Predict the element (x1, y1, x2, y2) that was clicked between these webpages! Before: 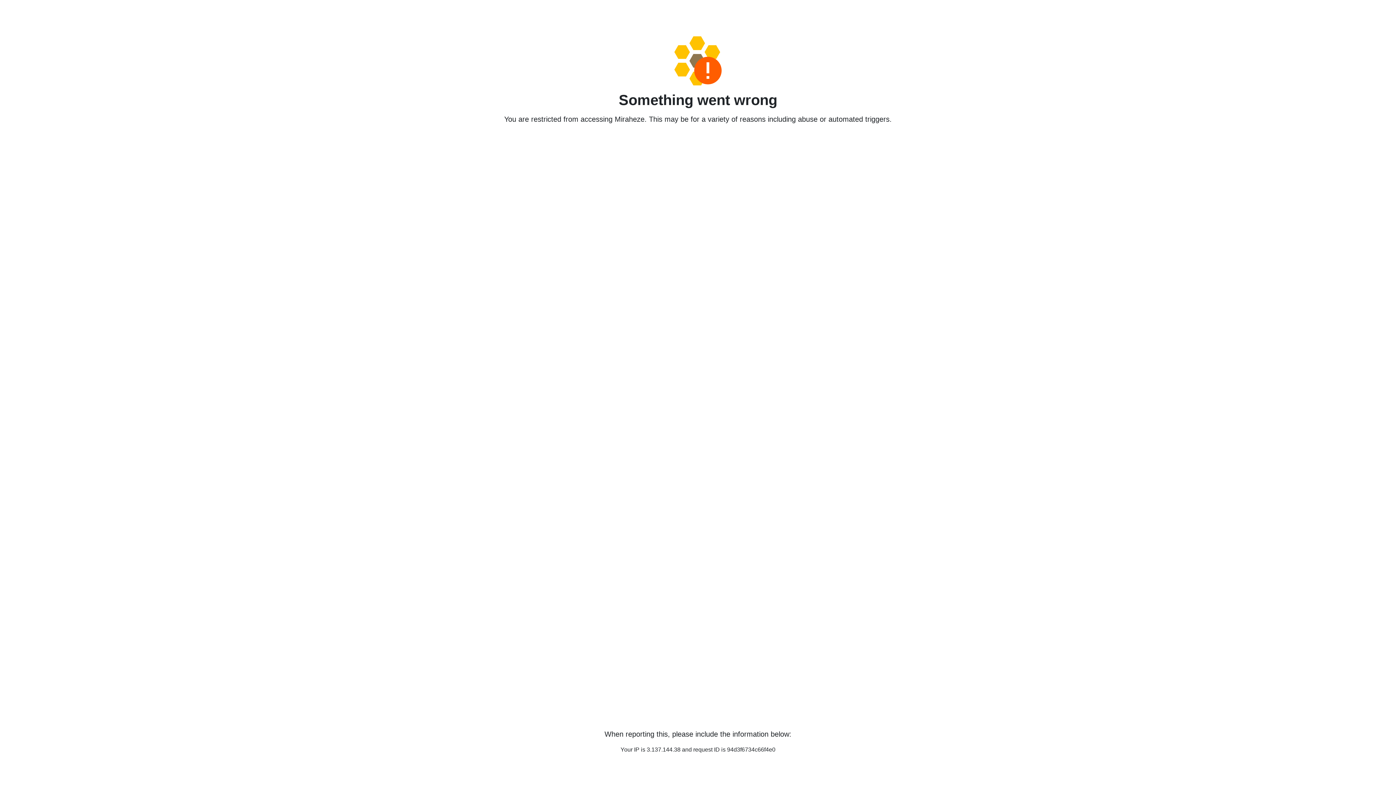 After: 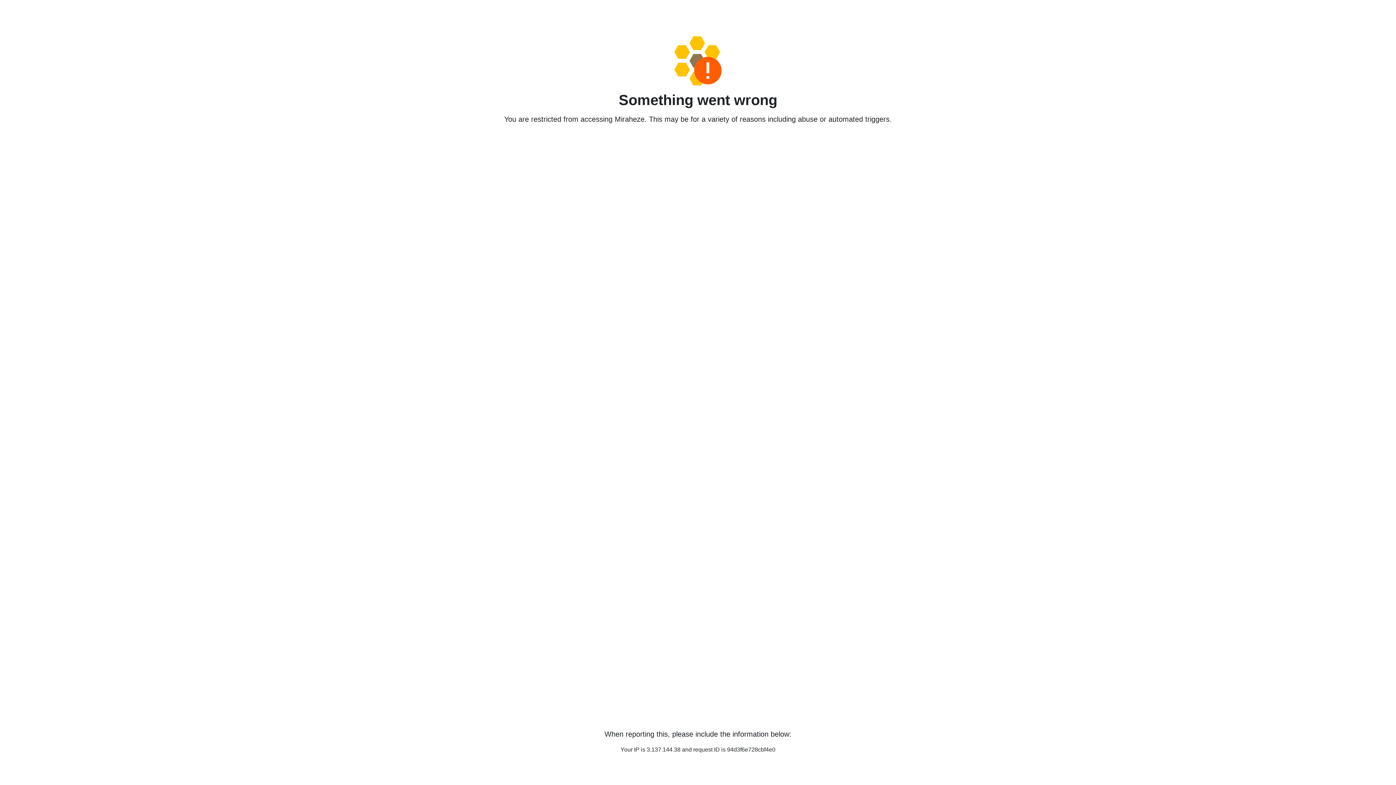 Action: bbox: (458, 36, 938, 85)